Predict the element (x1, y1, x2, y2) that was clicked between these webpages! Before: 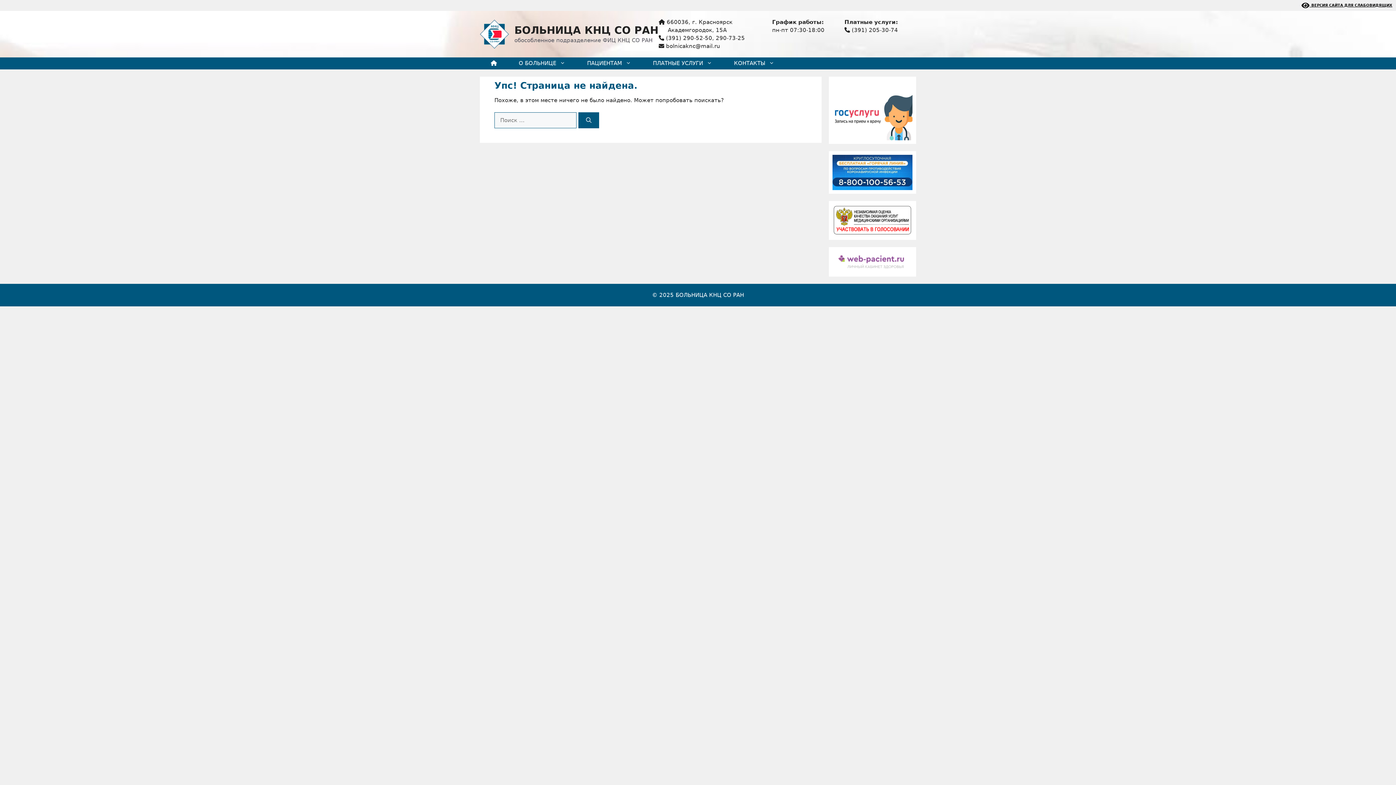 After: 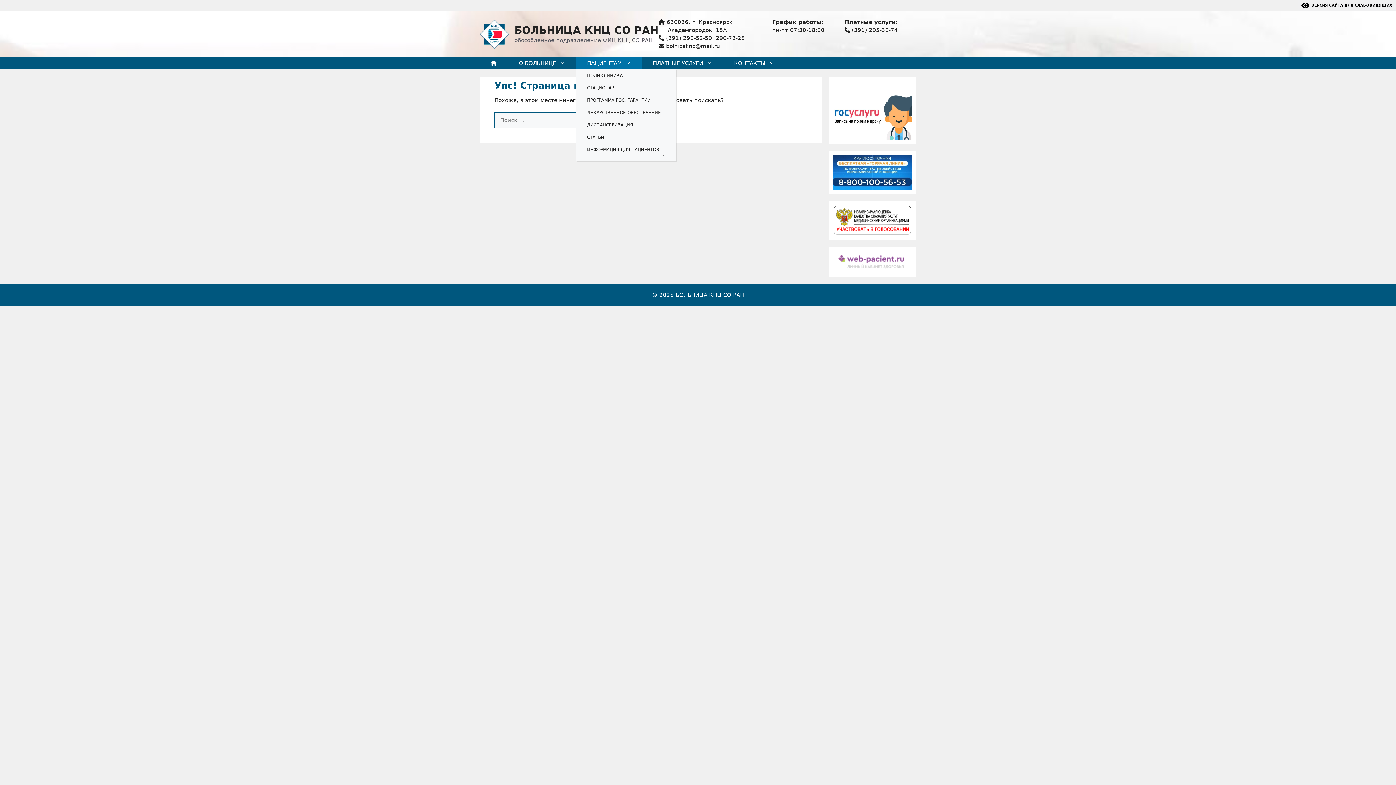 Action: label: ПАЦИЕНТАМ bbox: (576, 57, 642, 69)